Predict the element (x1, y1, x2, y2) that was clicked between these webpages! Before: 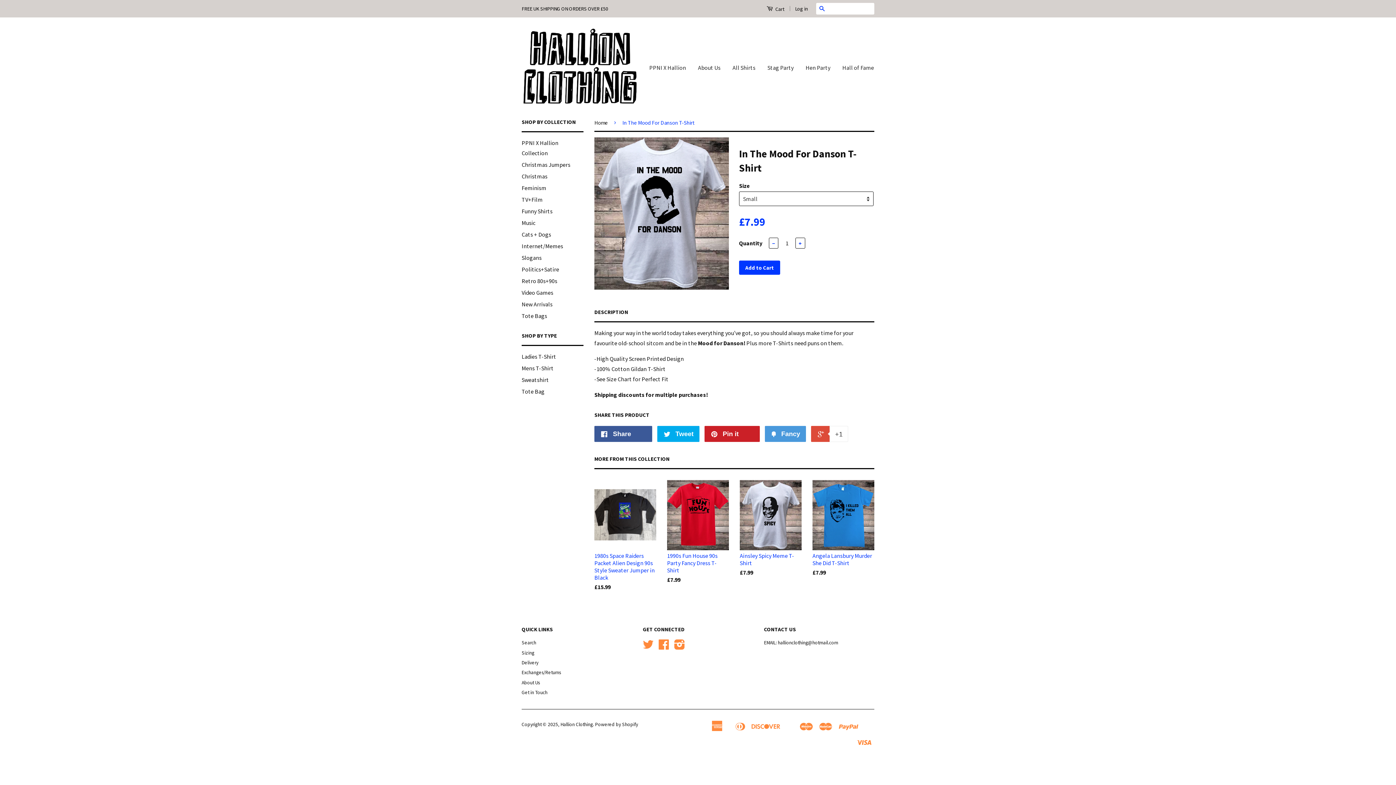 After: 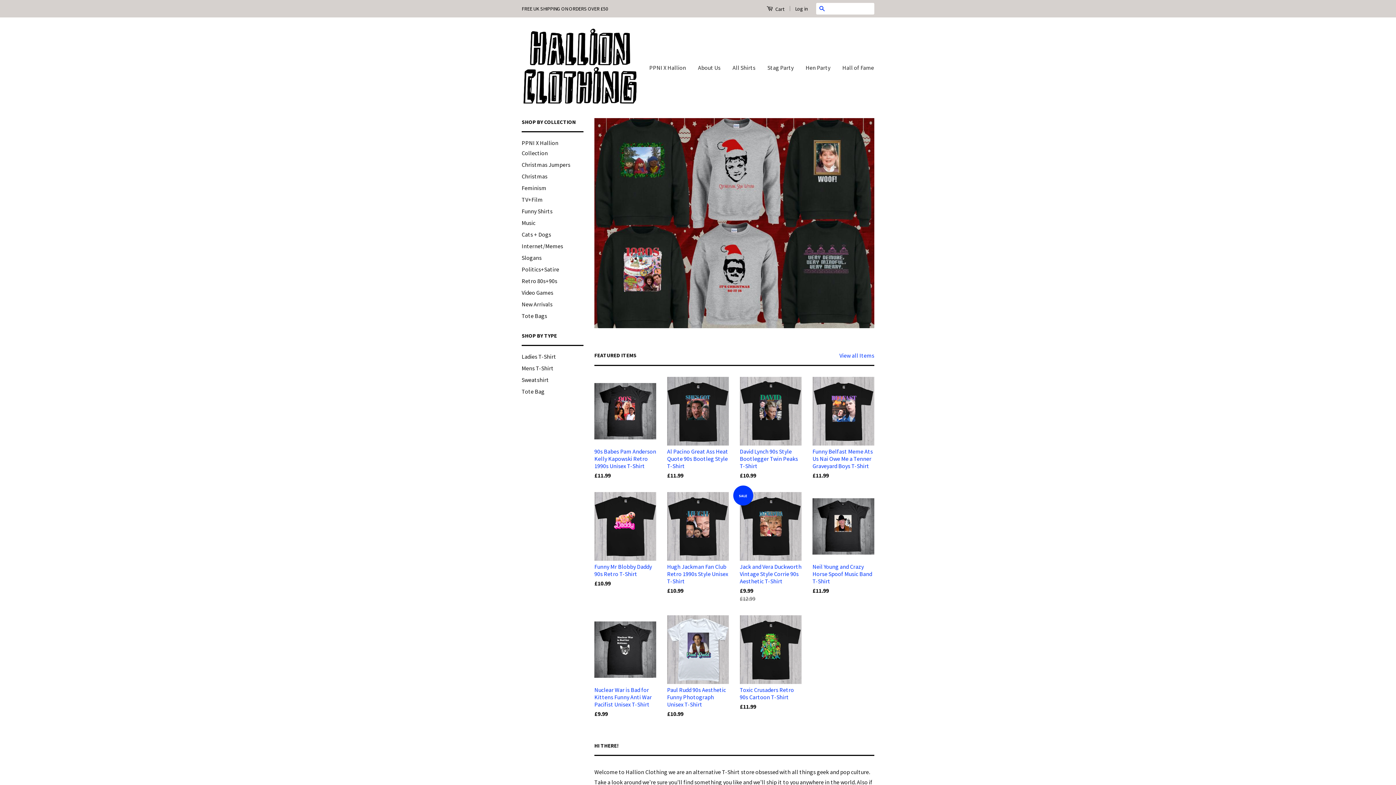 Action: bbox: (560, 721, 593, 728) label: Hallion Clothing